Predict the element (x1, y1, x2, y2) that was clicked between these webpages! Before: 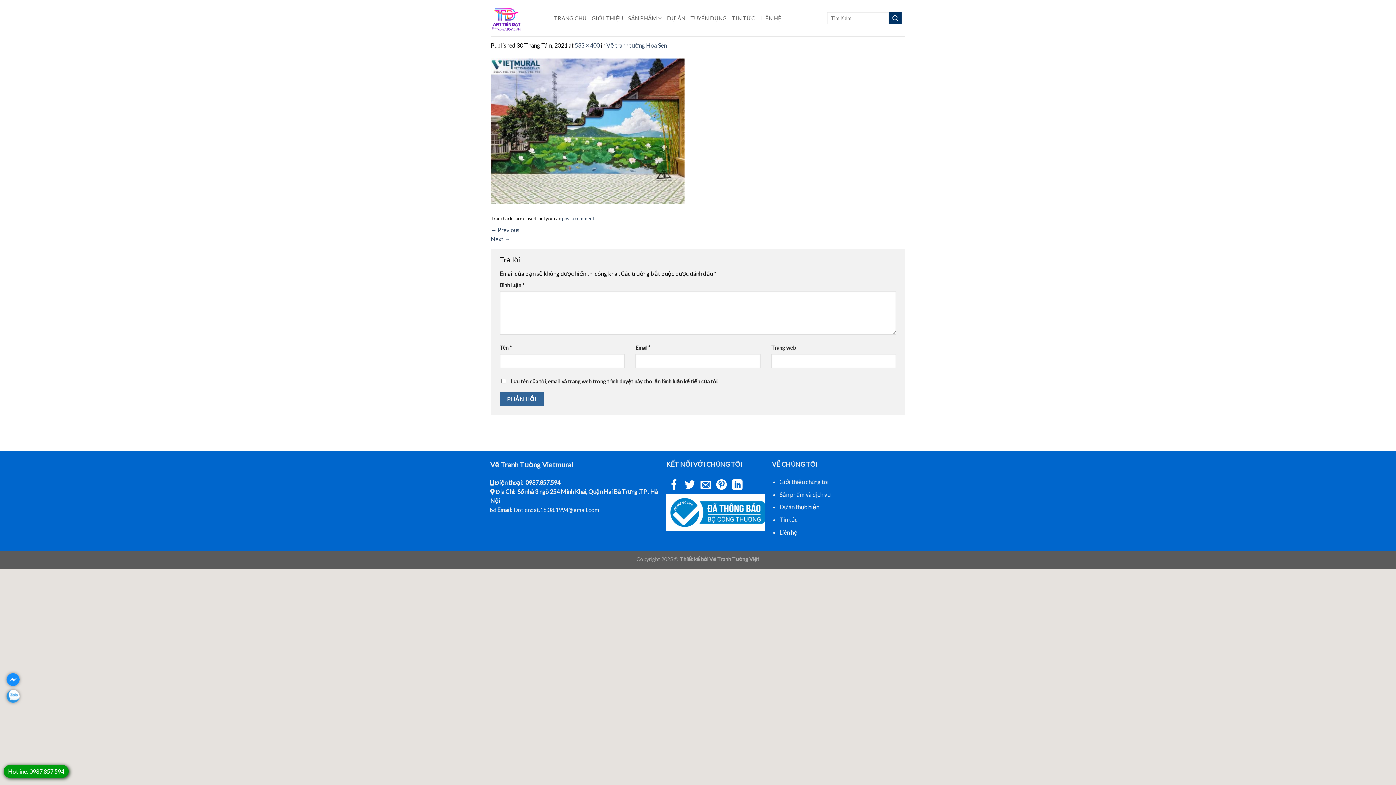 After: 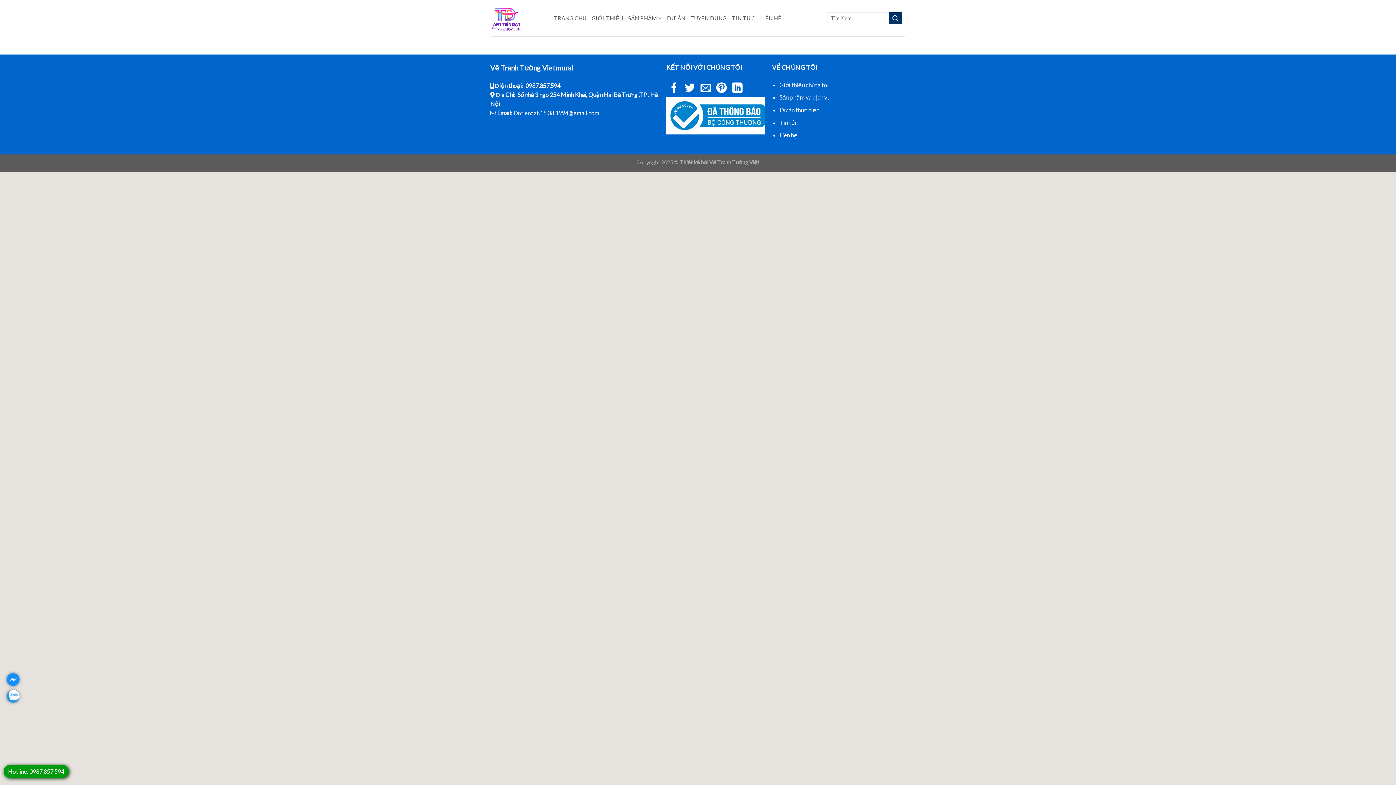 Action: bbox: (779, 503, 819, 510) label: Dự án thực hiện